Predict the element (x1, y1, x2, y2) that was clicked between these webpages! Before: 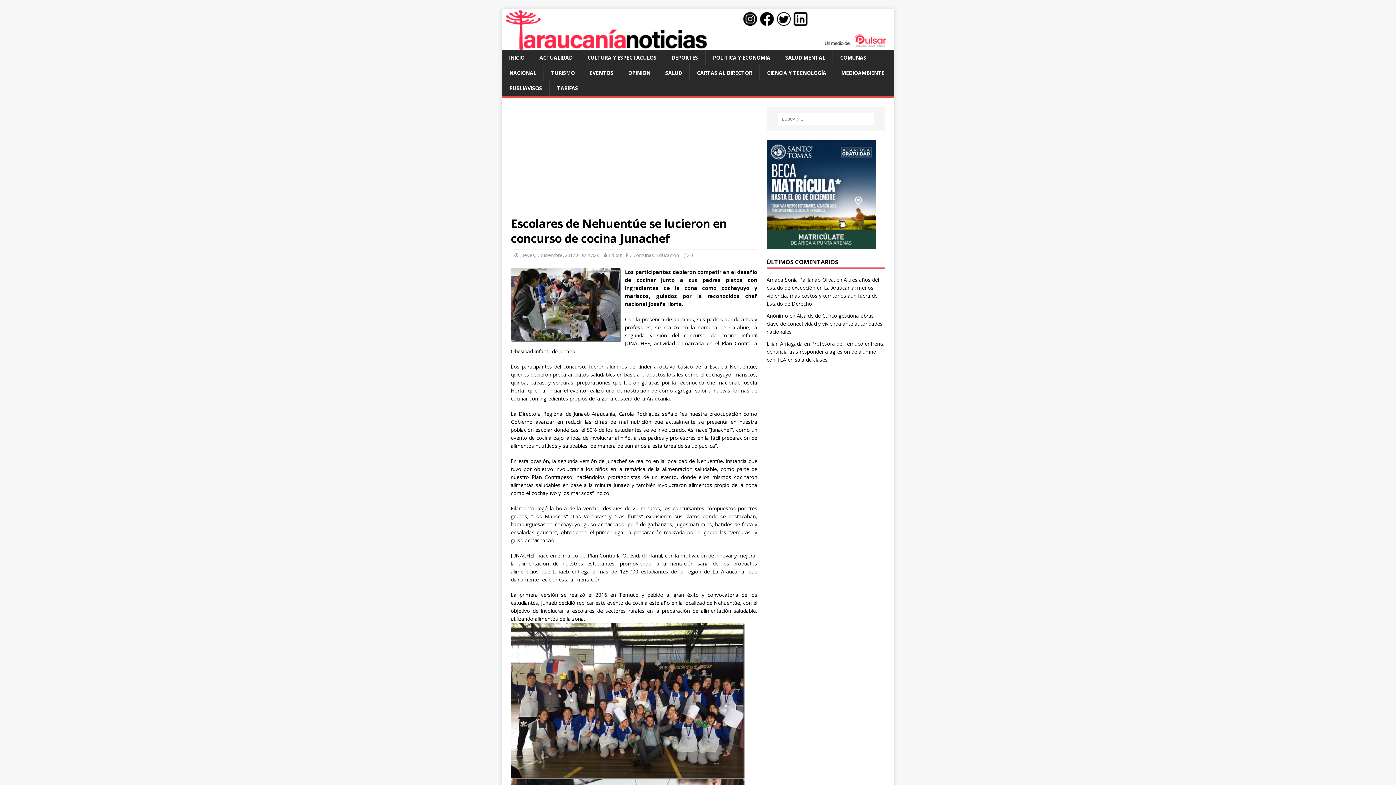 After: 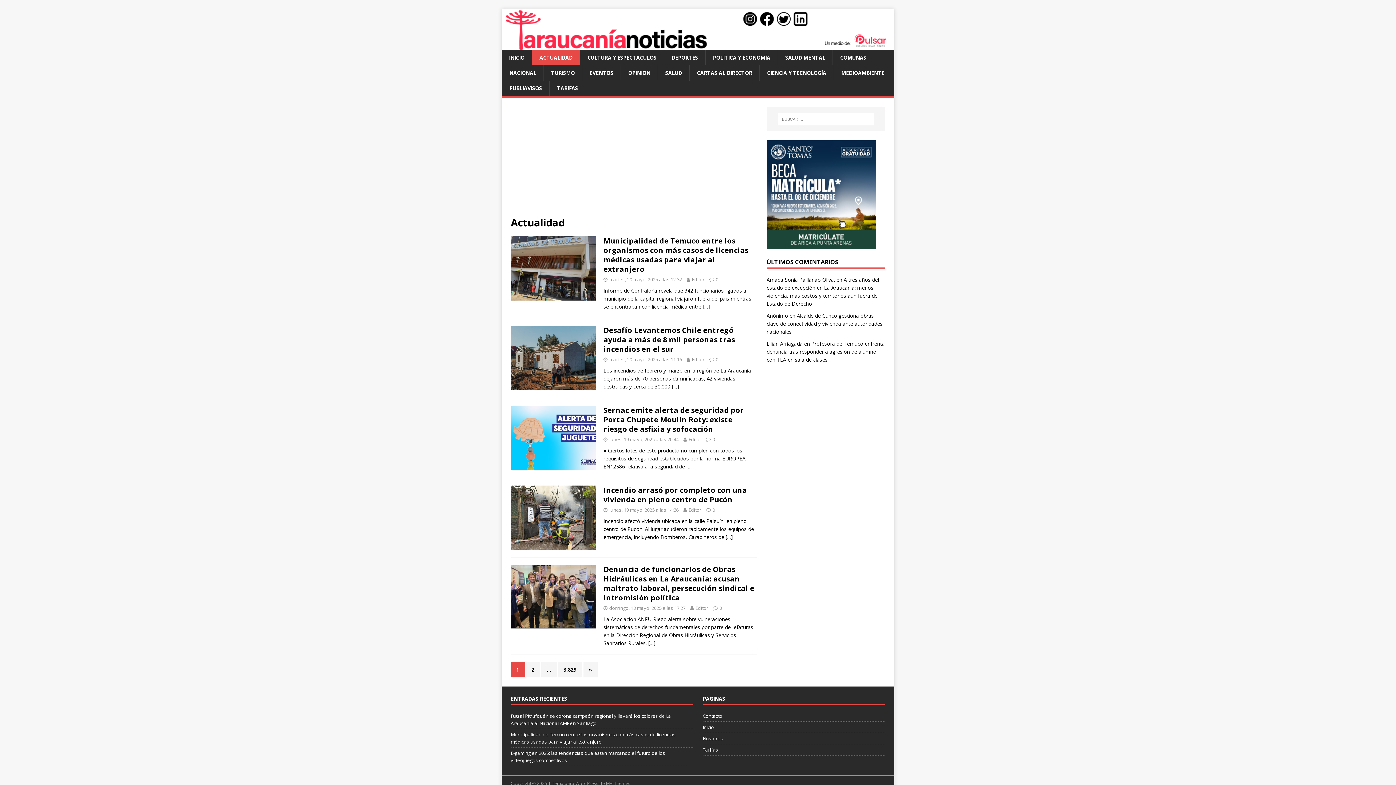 Action: label: ACTUALIDAD bbox: (532, 50, 580, 65)